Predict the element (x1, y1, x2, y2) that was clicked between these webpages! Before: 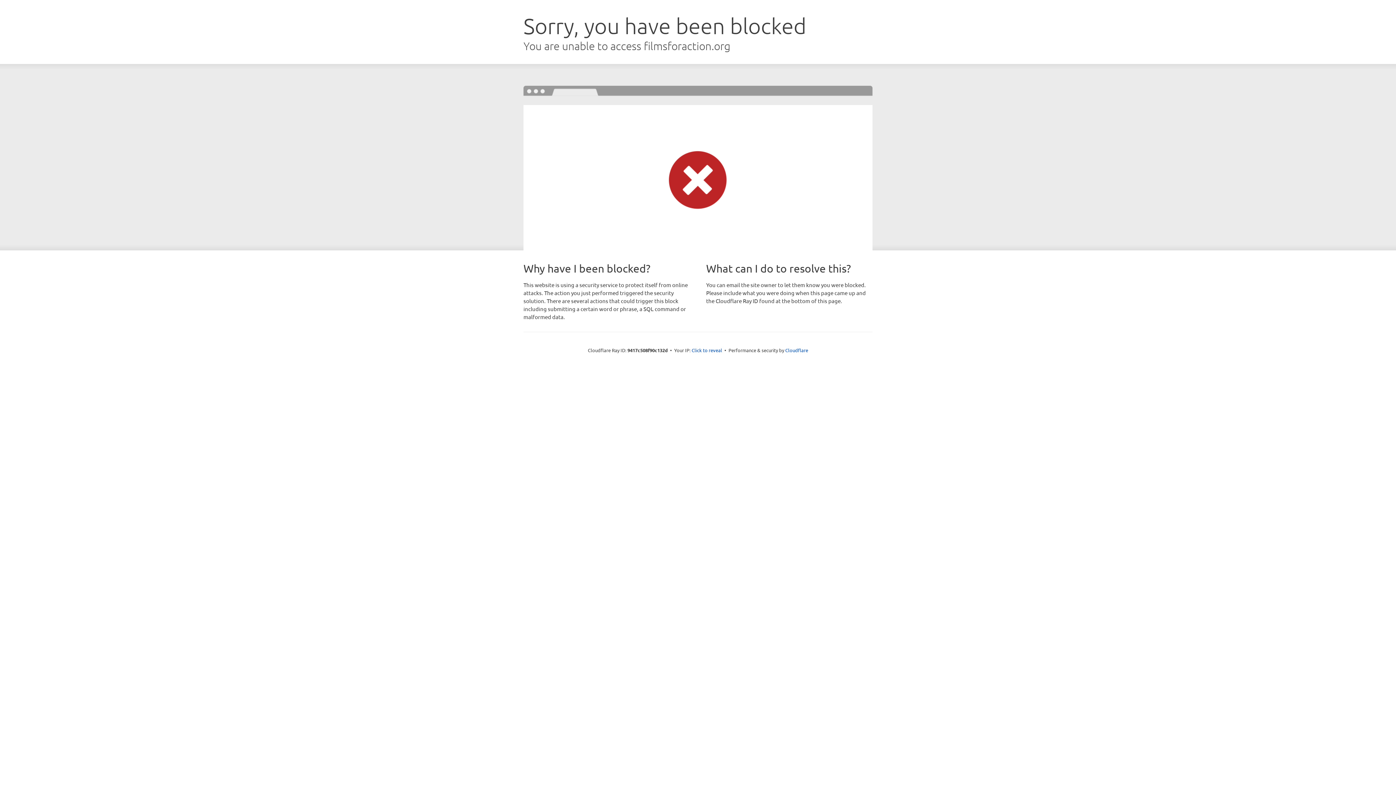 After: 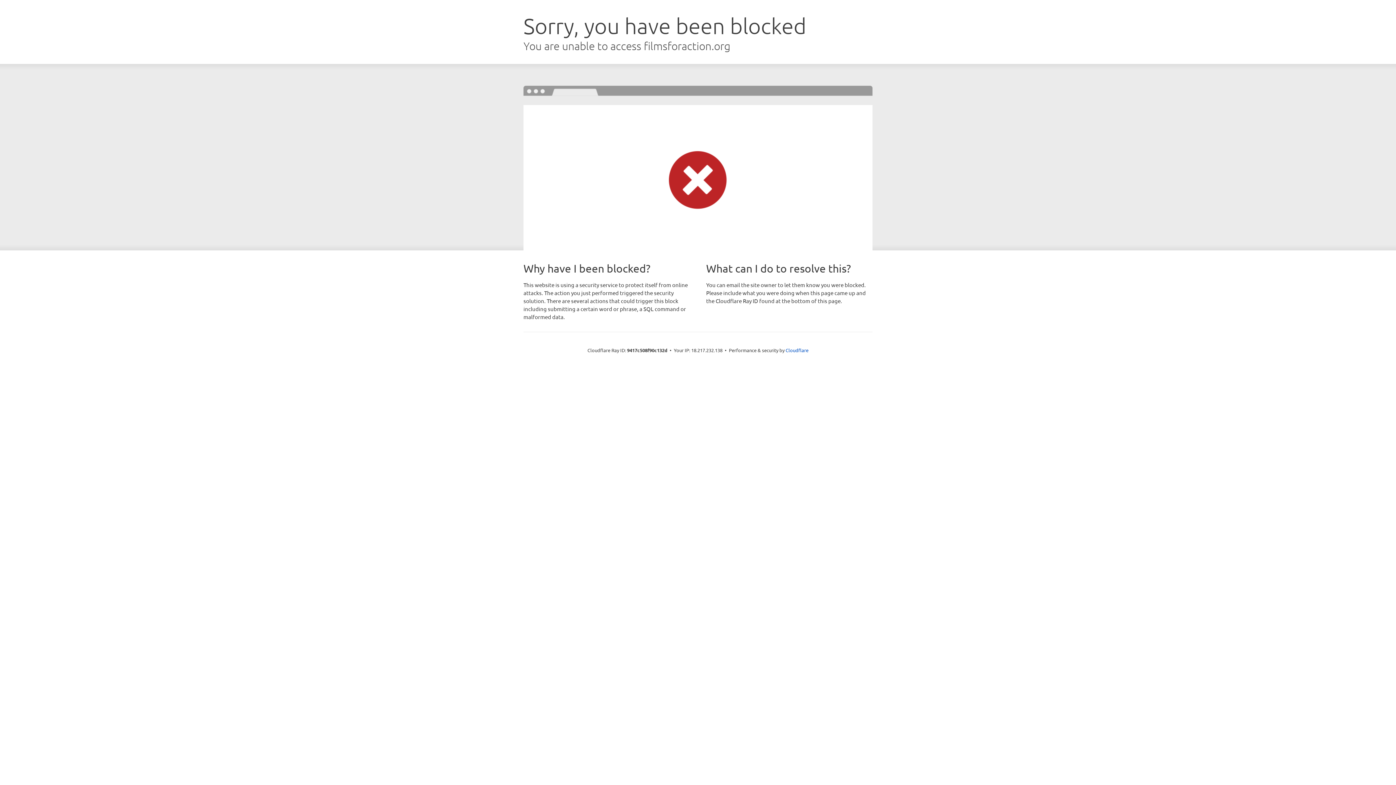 Action: label: Click to reveal bbox: (691, 346, 722, 353)